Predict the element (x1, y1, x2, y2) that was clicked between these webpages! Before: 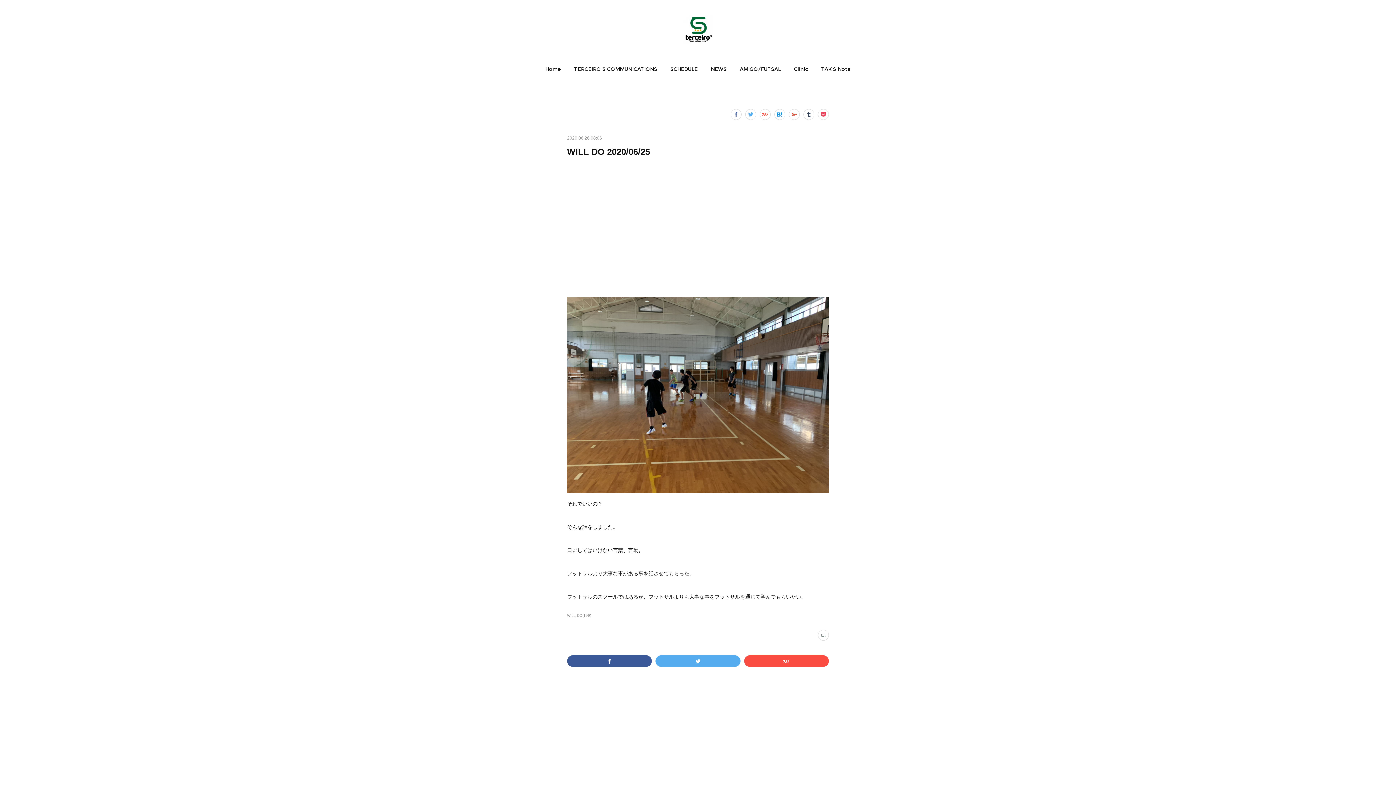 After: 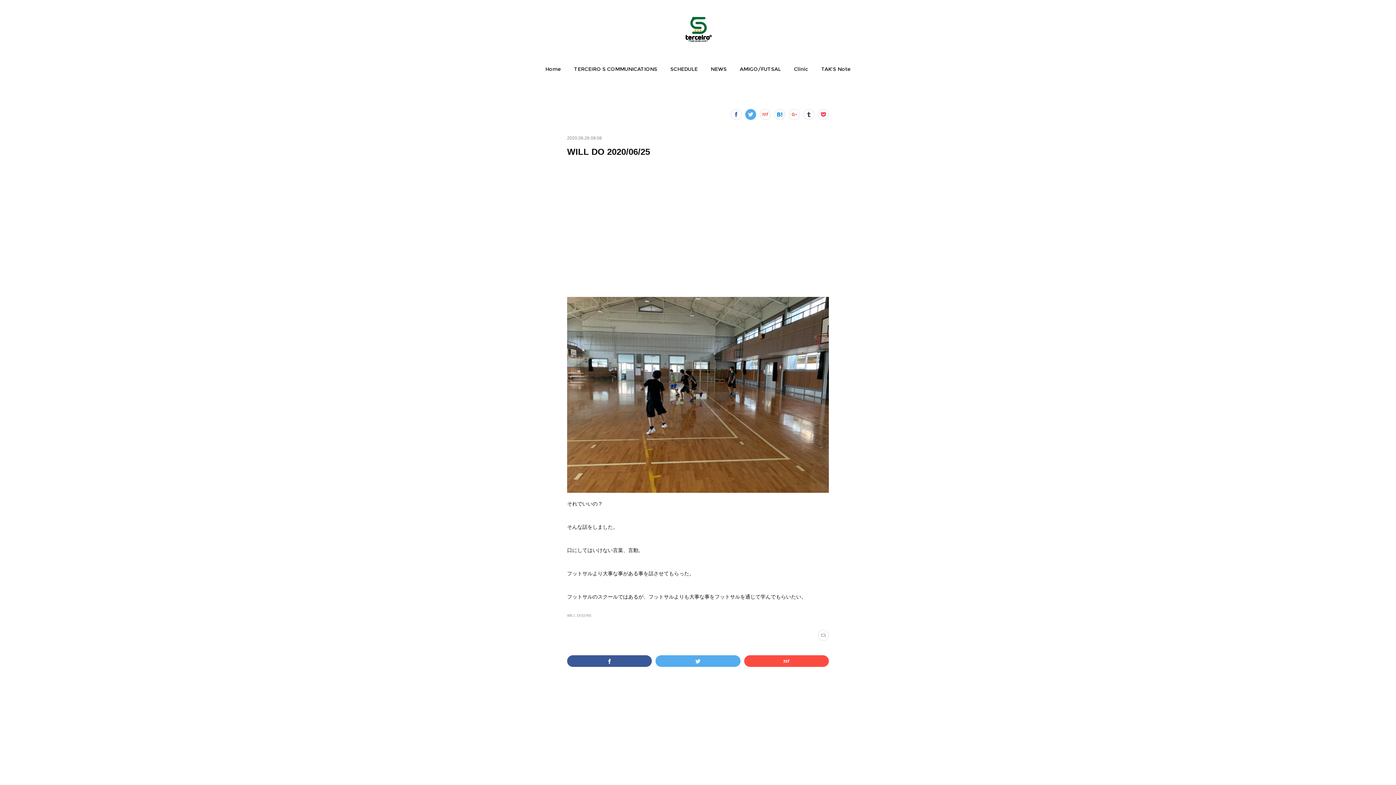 Action: bbox: (745, 109, 756, 120)